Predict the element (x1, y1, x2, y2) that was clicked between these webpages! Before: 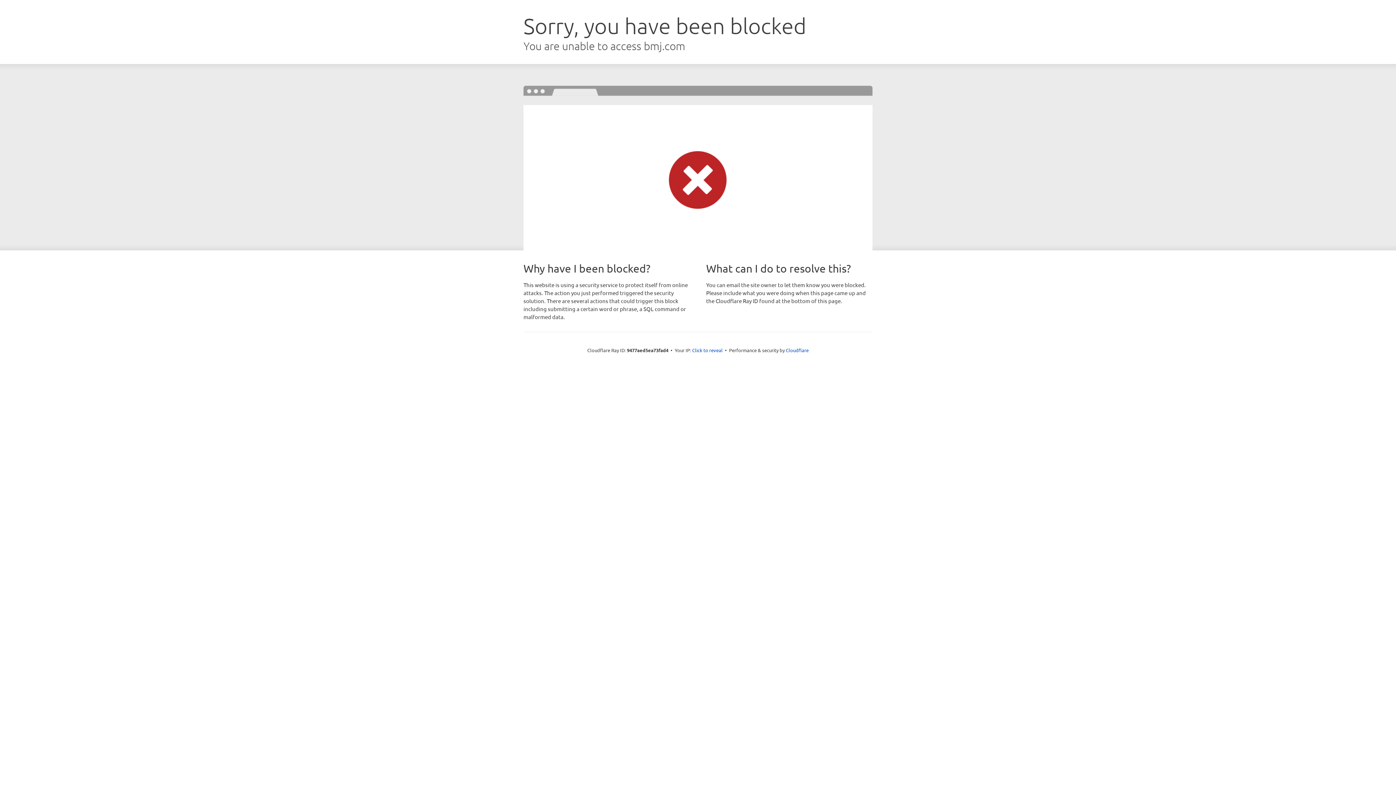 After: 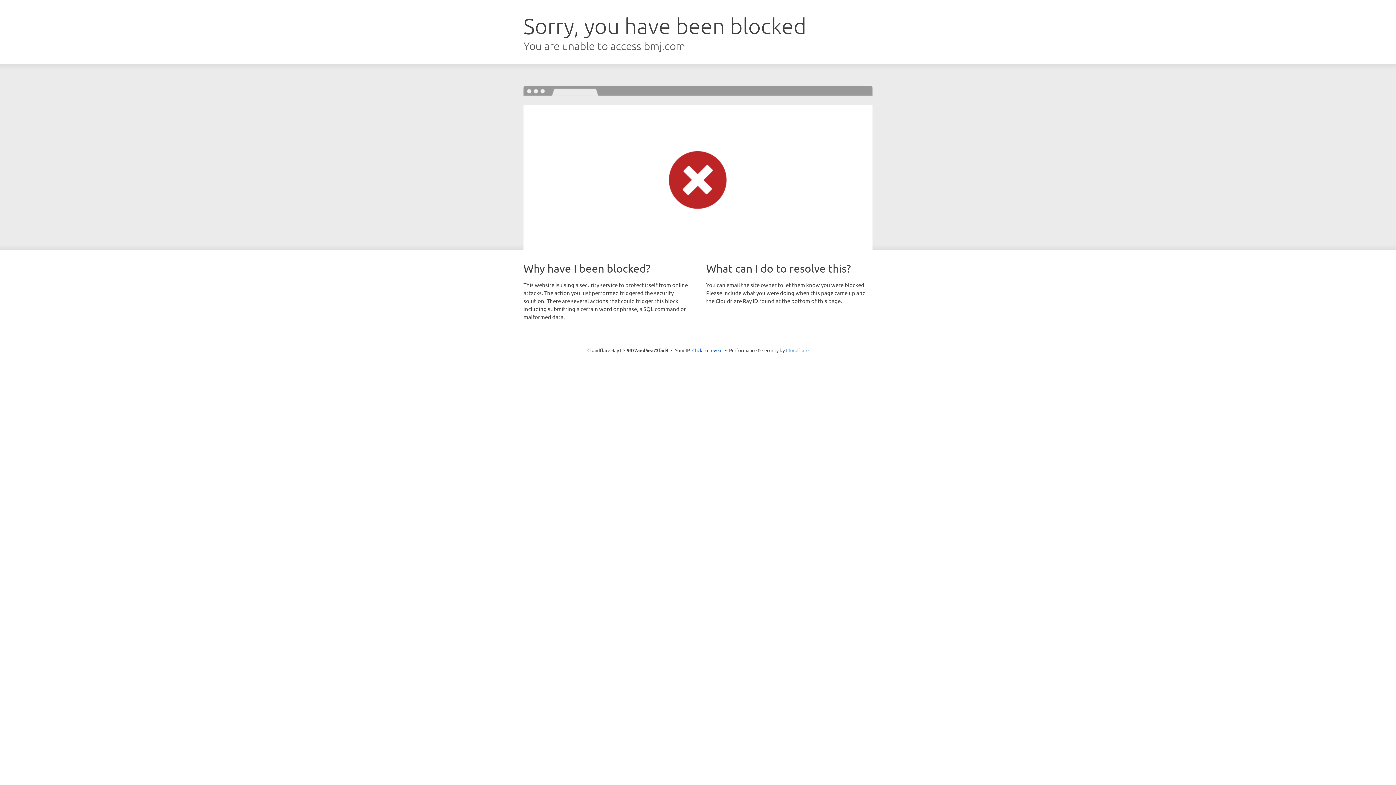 Action: bbox: (786, 347, 808, 353) label: Cloudflare